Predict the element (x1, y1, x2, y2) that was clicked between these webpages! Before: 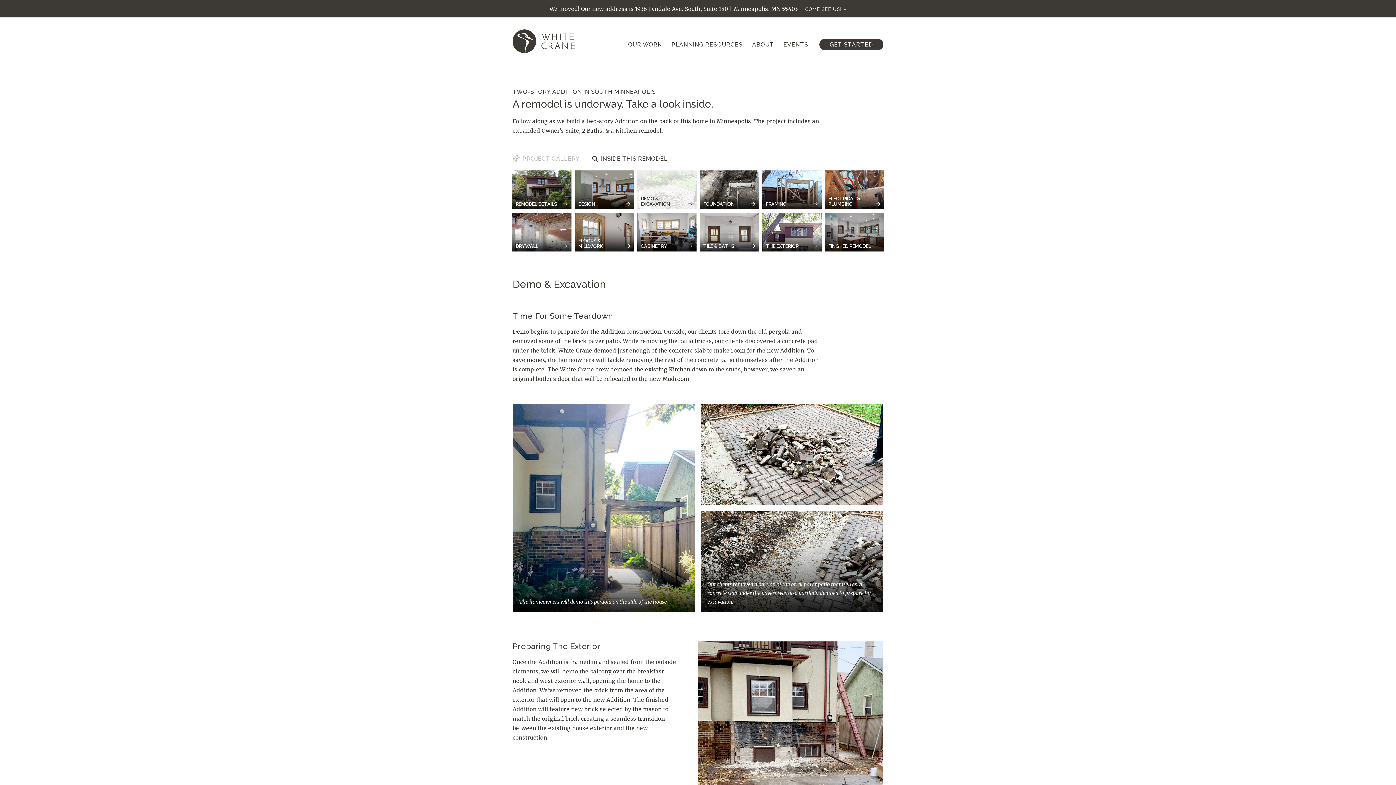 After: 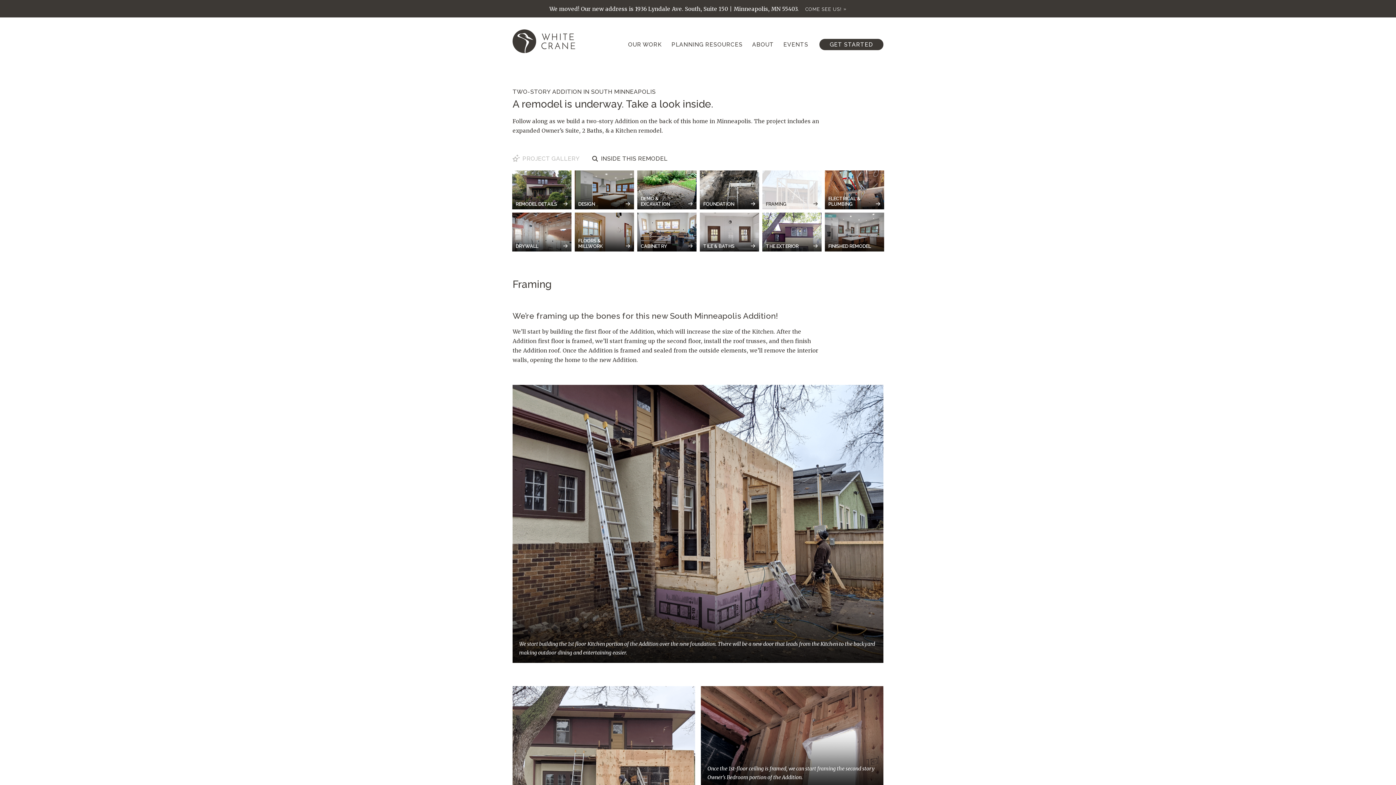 Action: bbox: (762, 170, 821, 209) label: FRAMING